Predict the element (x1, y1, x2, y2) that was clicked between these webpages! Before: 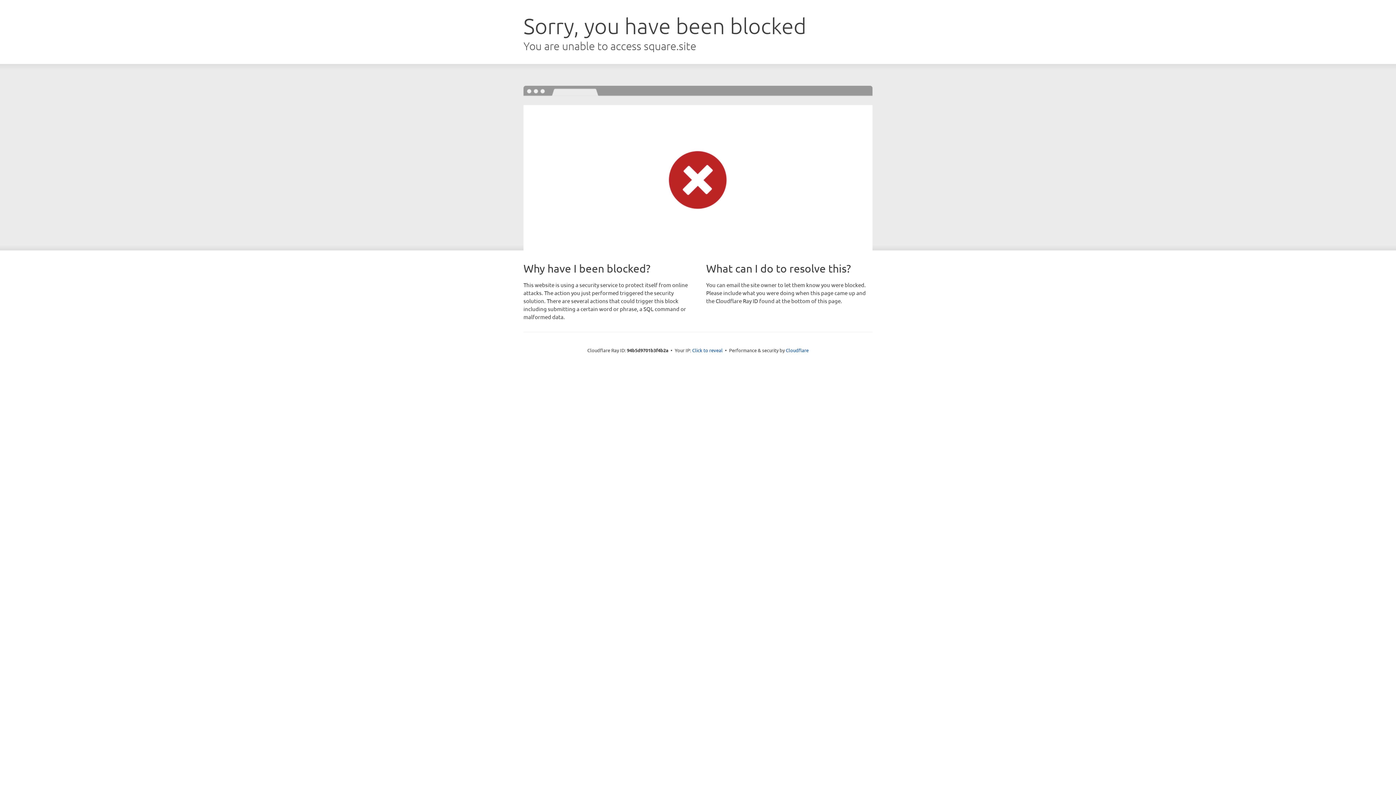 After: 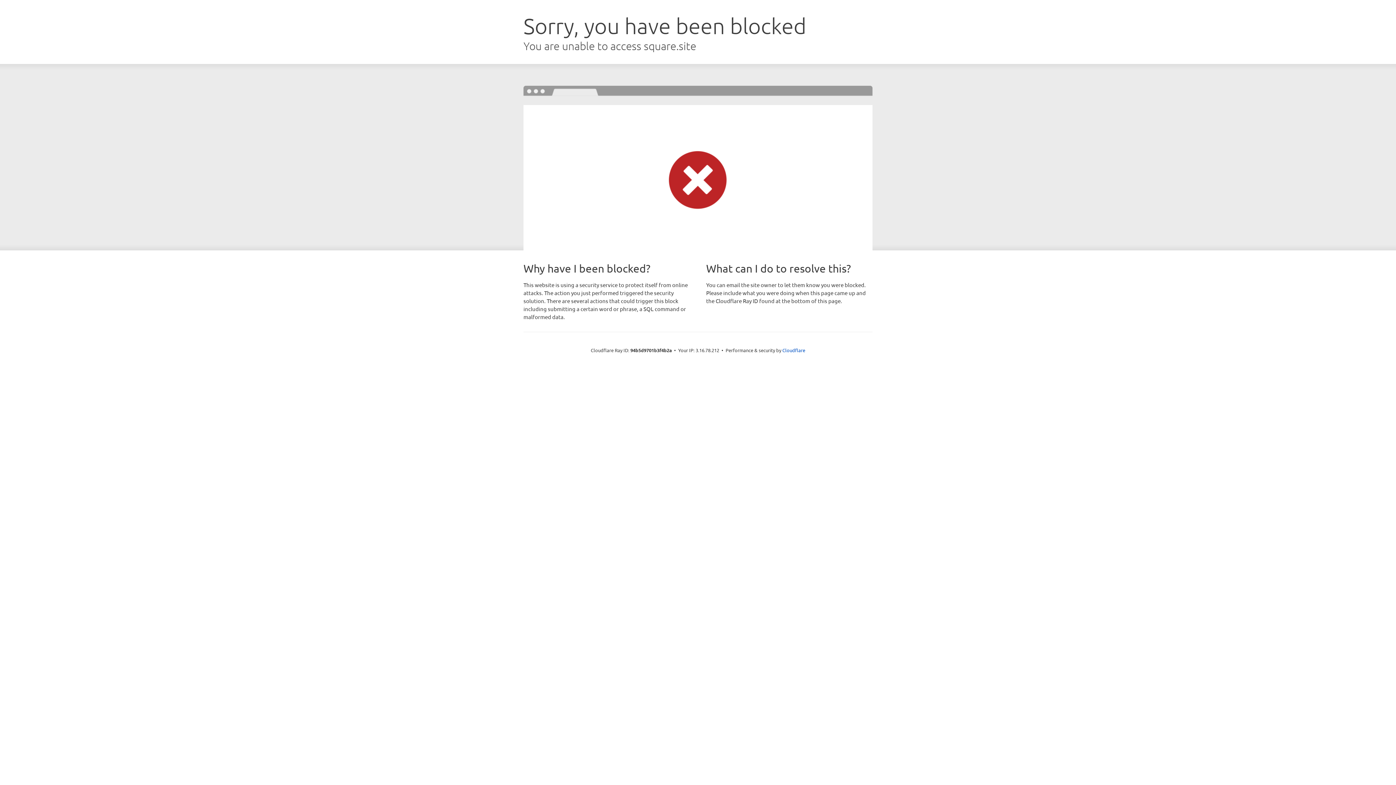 Action: label: Click to reveal bbox: (692, 346, 722, 353)